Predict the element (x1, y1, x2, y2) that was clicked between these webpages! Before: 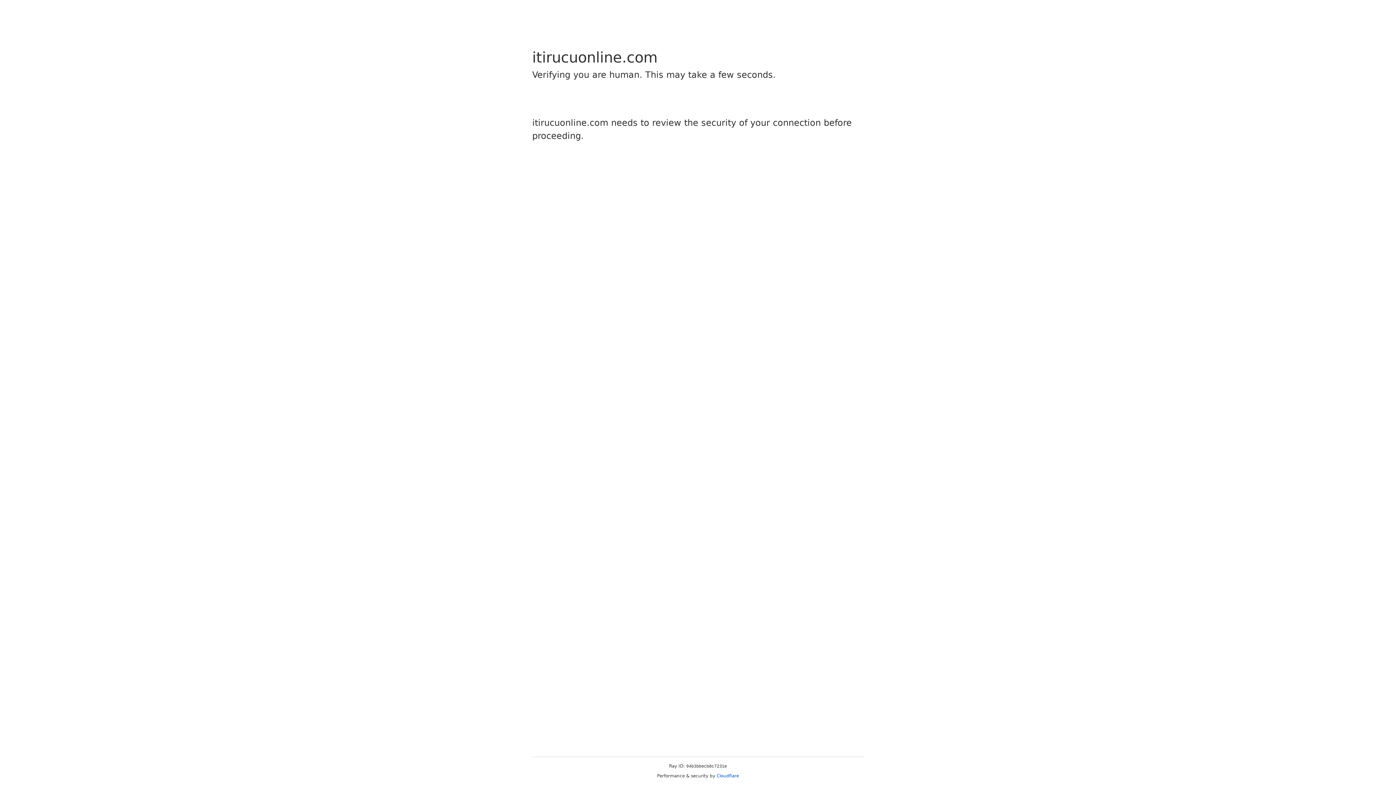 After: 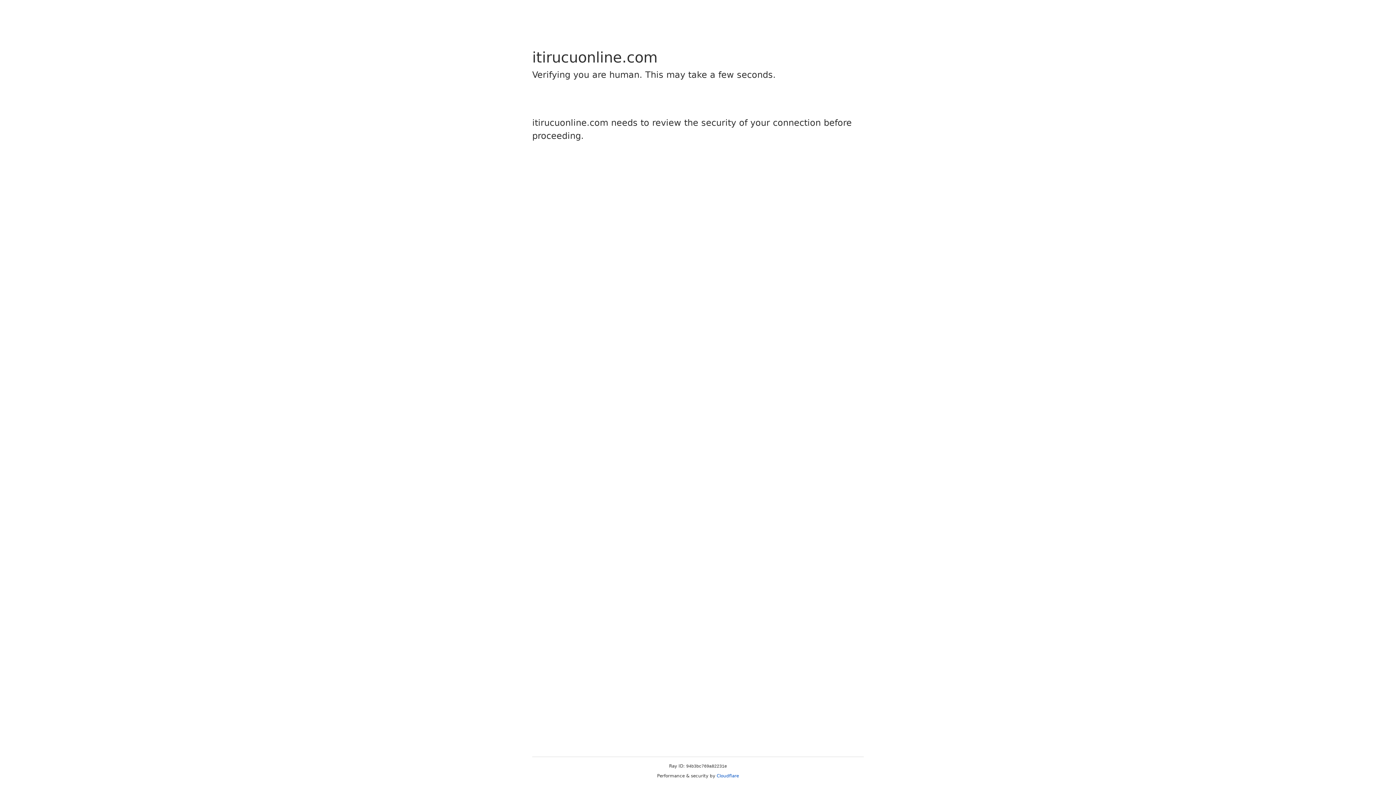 Action: label: Cloudflare bbox: (716, 773, 739, 778)